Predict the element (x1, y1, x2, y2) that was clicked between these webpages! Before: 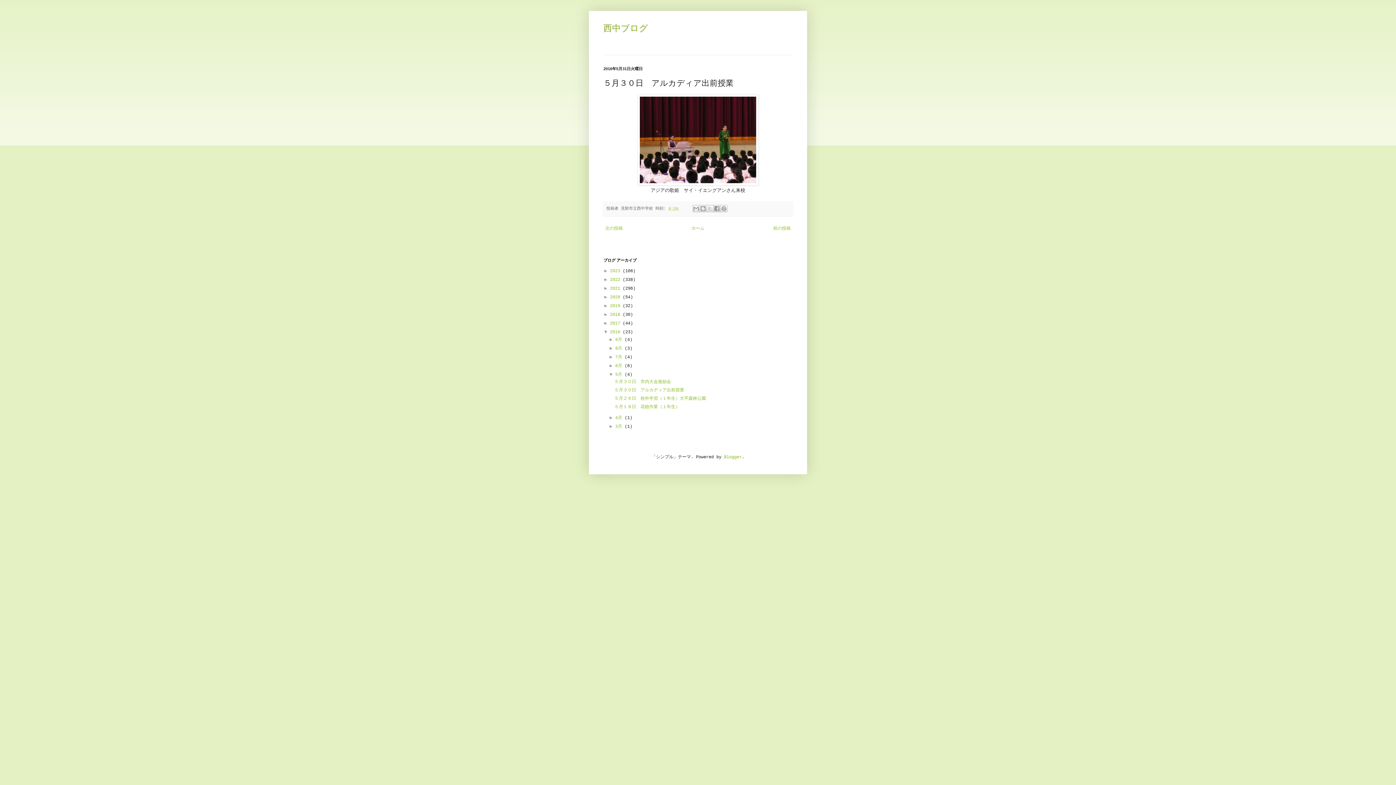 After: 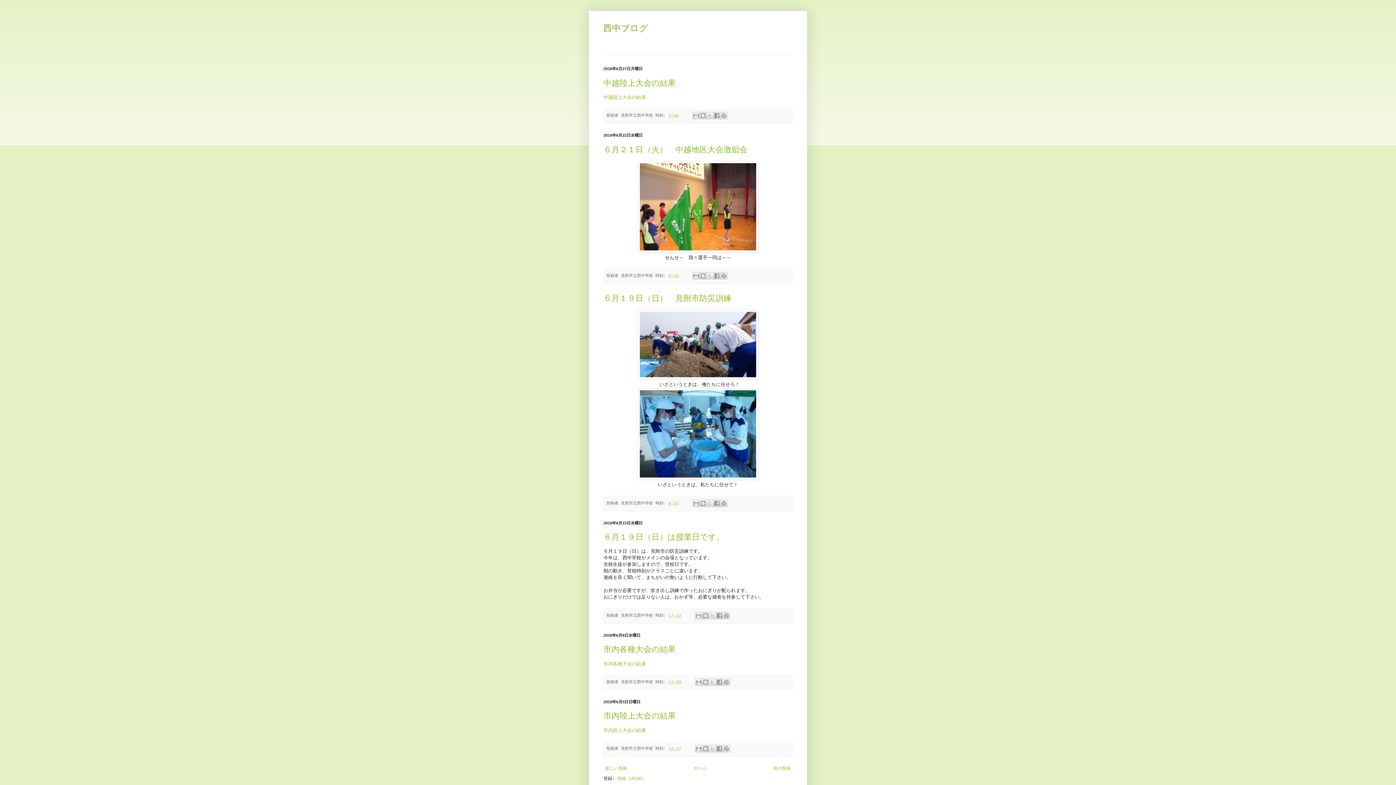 Action: label: 6月  bbox: (615, 363, 624, 368)